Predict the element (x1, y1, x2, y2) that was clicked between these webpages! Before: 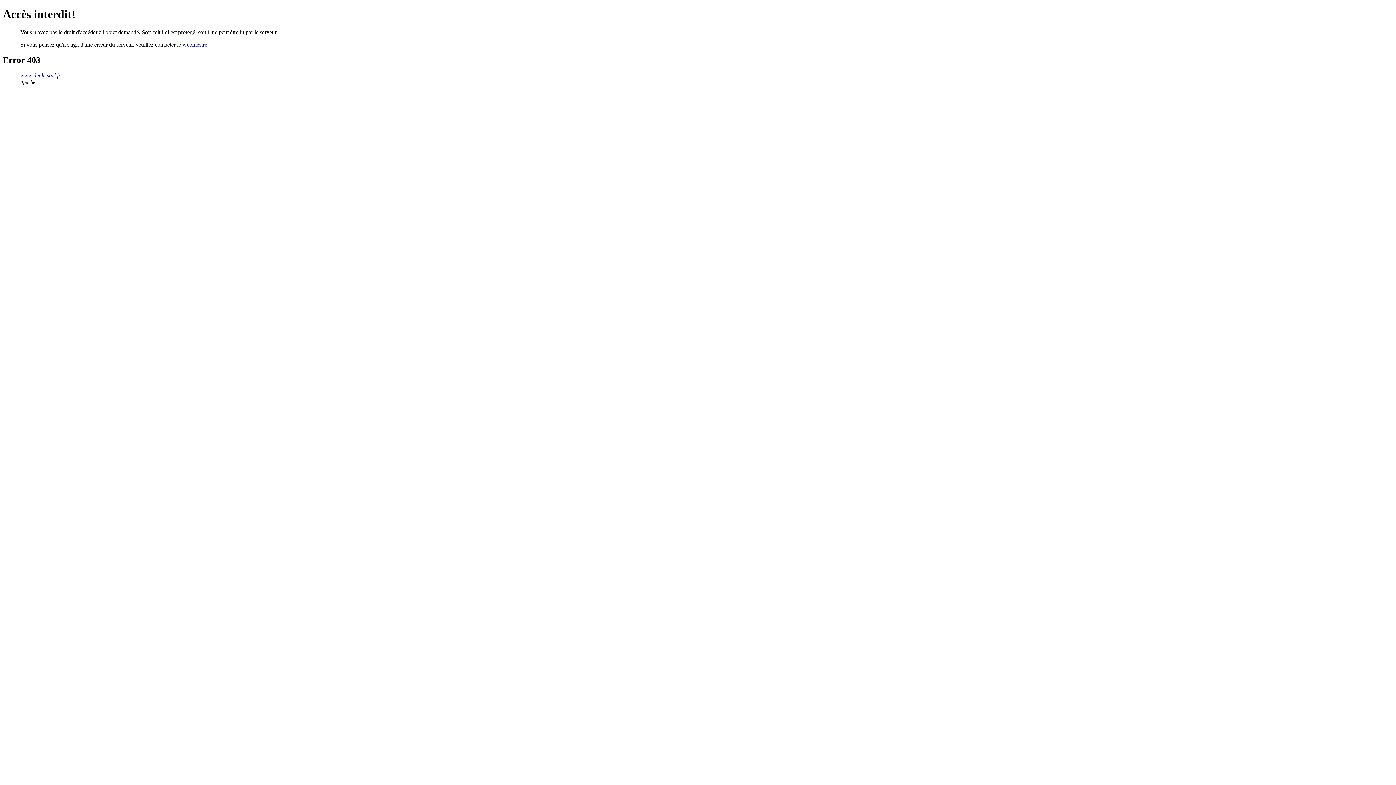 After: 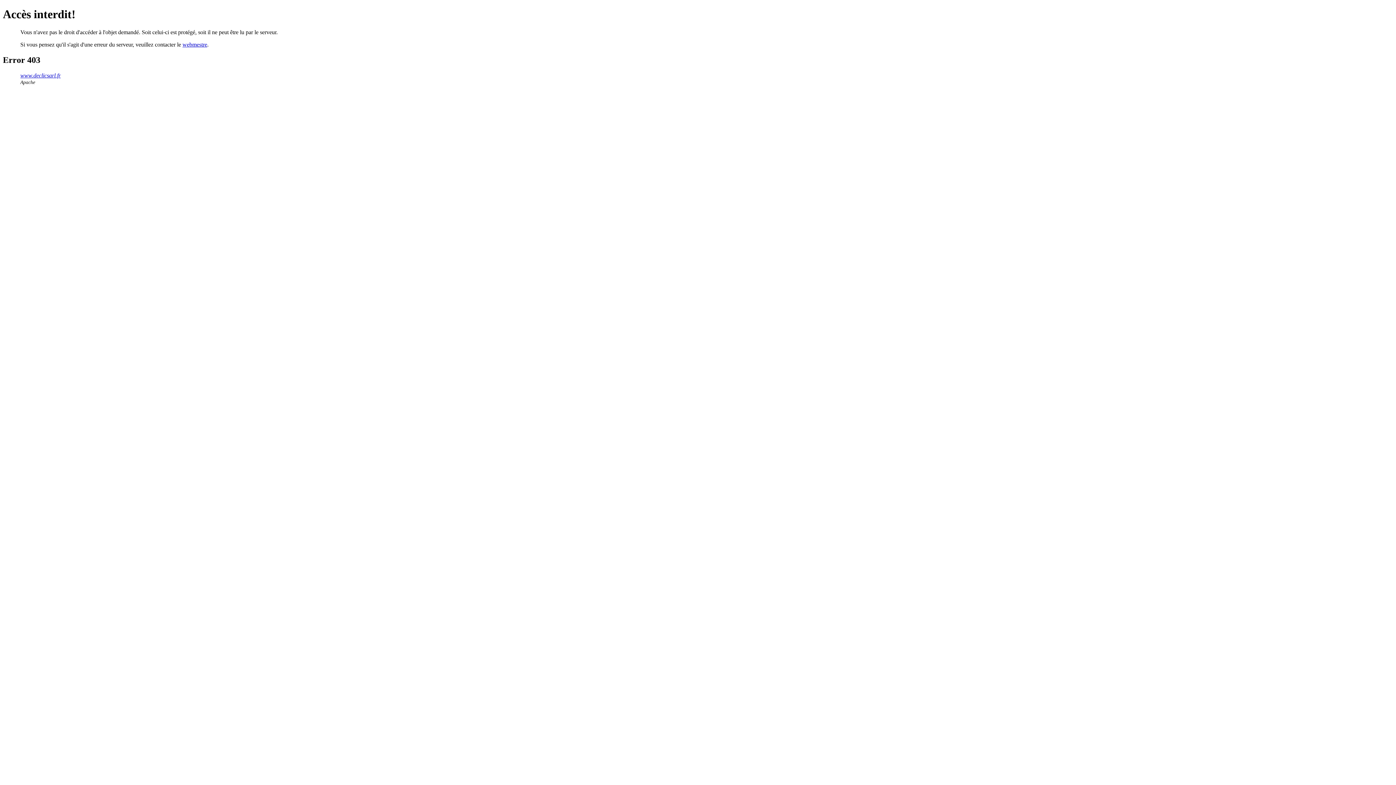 Action: bbox: (182, 41, 207, 47) label: webmestre